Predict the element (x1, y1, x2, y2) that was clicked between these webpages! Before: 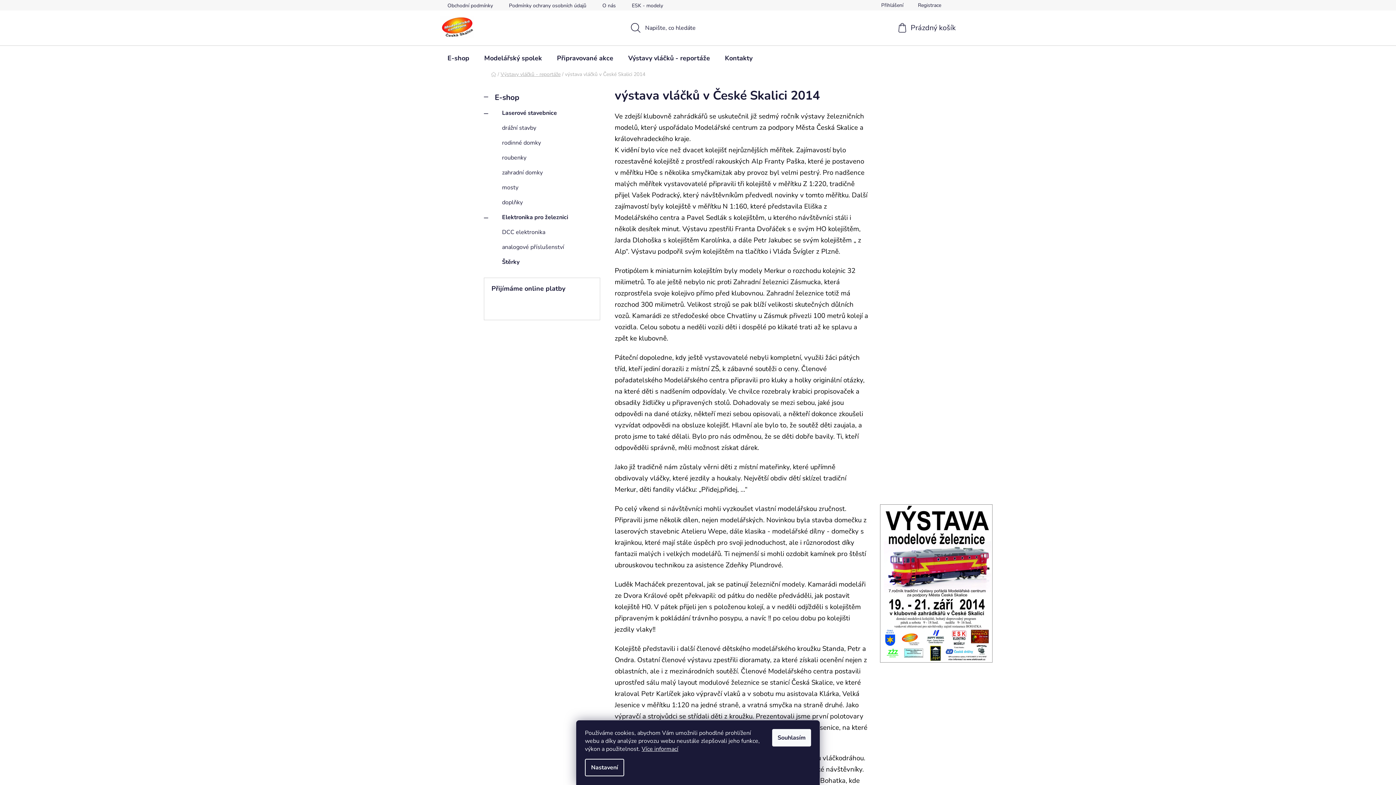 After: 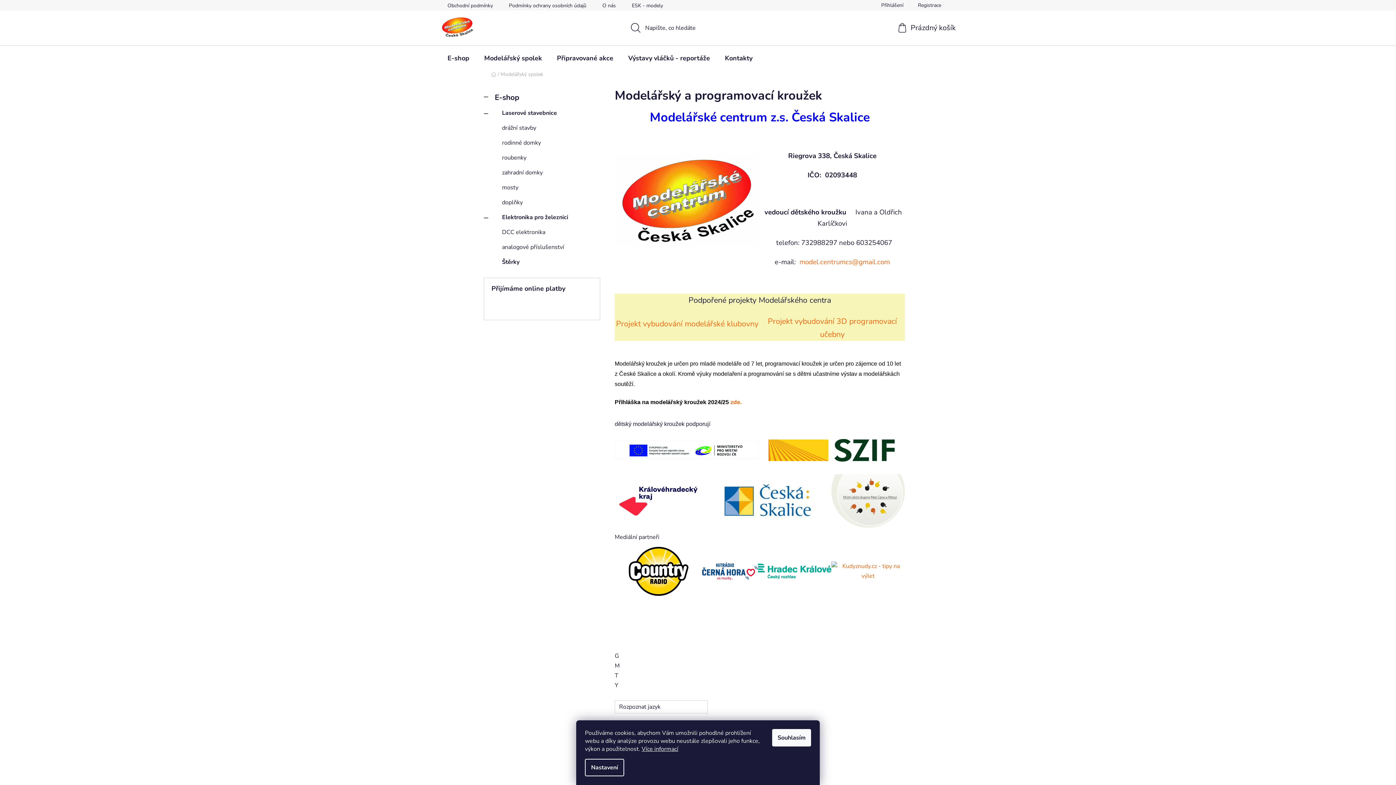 Action: label: Modelářský spolek bbox: (477, 45, 549, 70)